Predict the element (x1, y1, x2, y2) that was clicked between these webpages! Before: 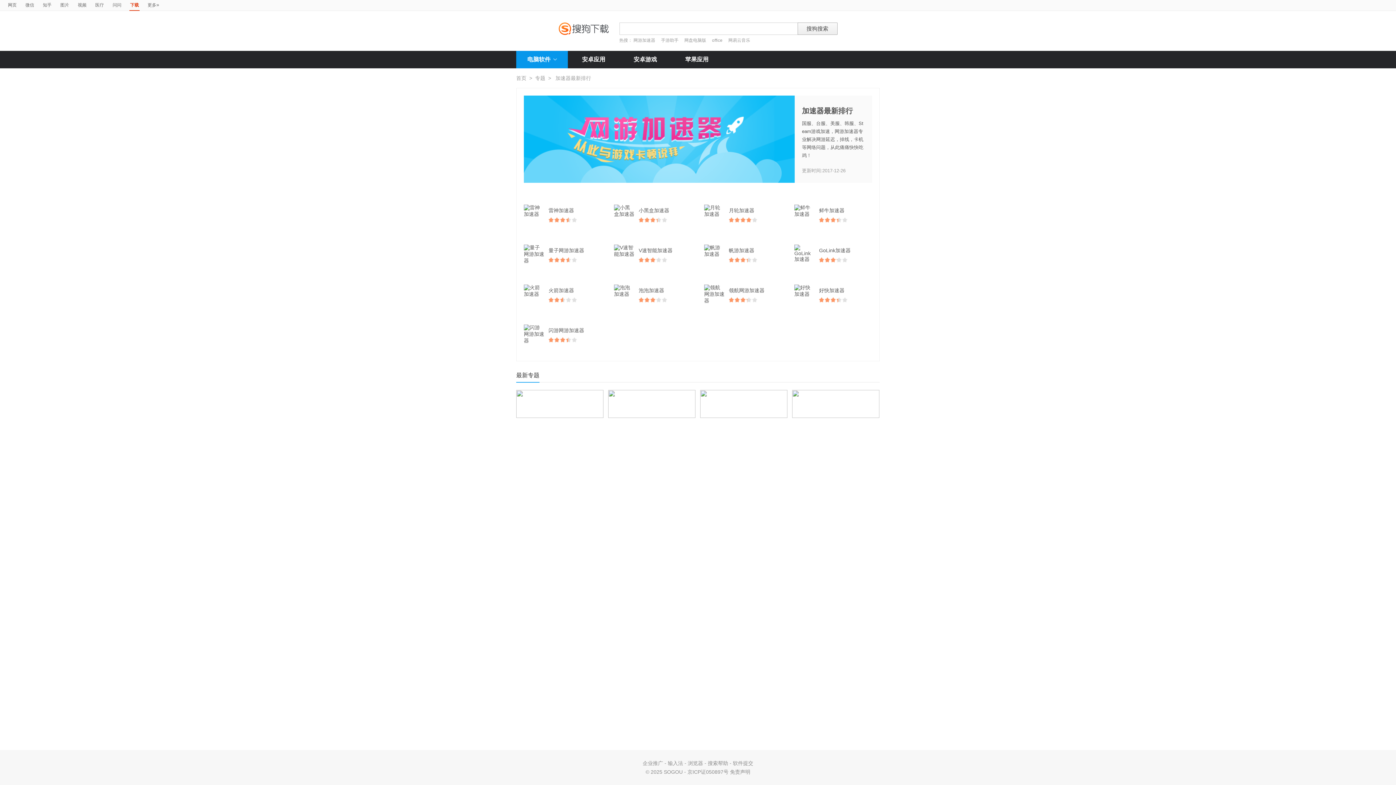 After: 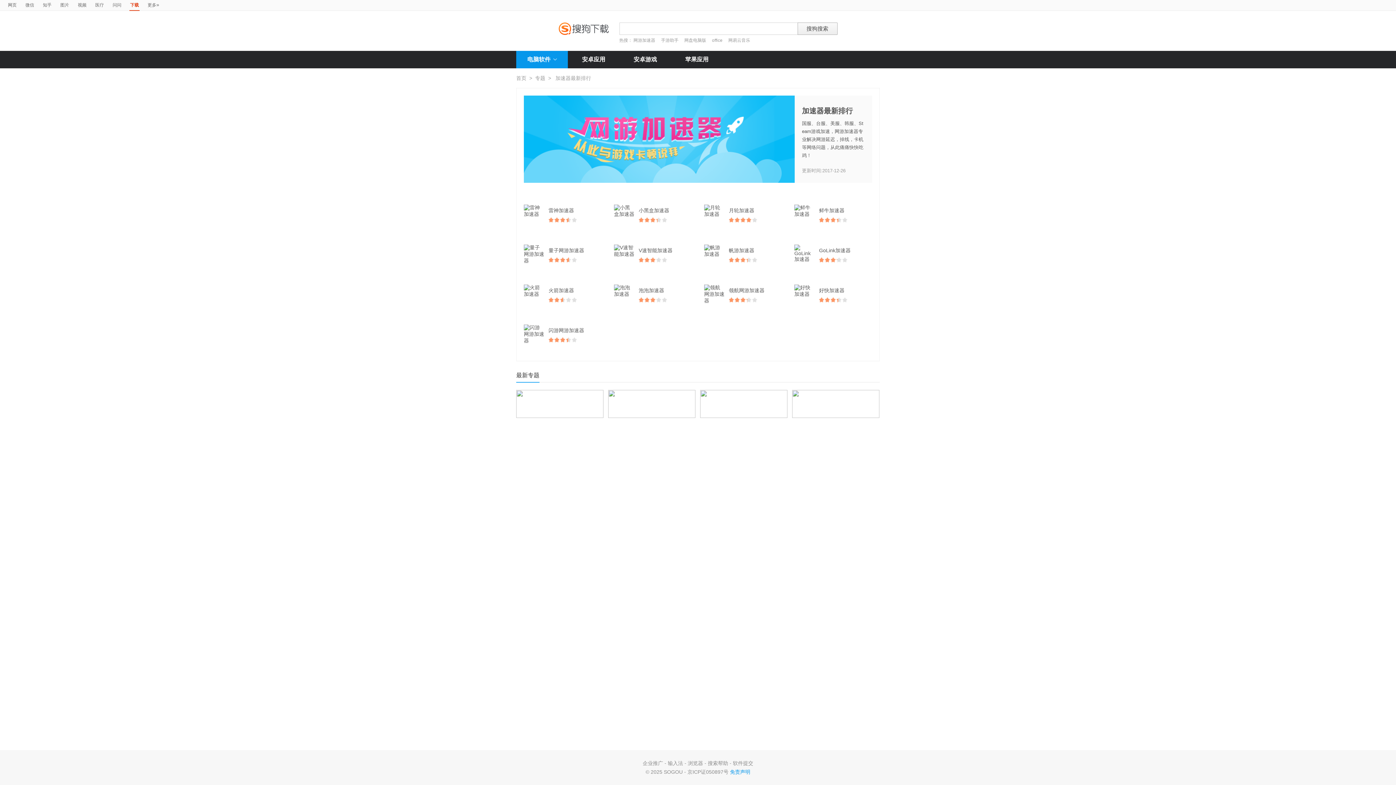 Action: label: 免责声明 bbox: (730, 769, 750, 775)